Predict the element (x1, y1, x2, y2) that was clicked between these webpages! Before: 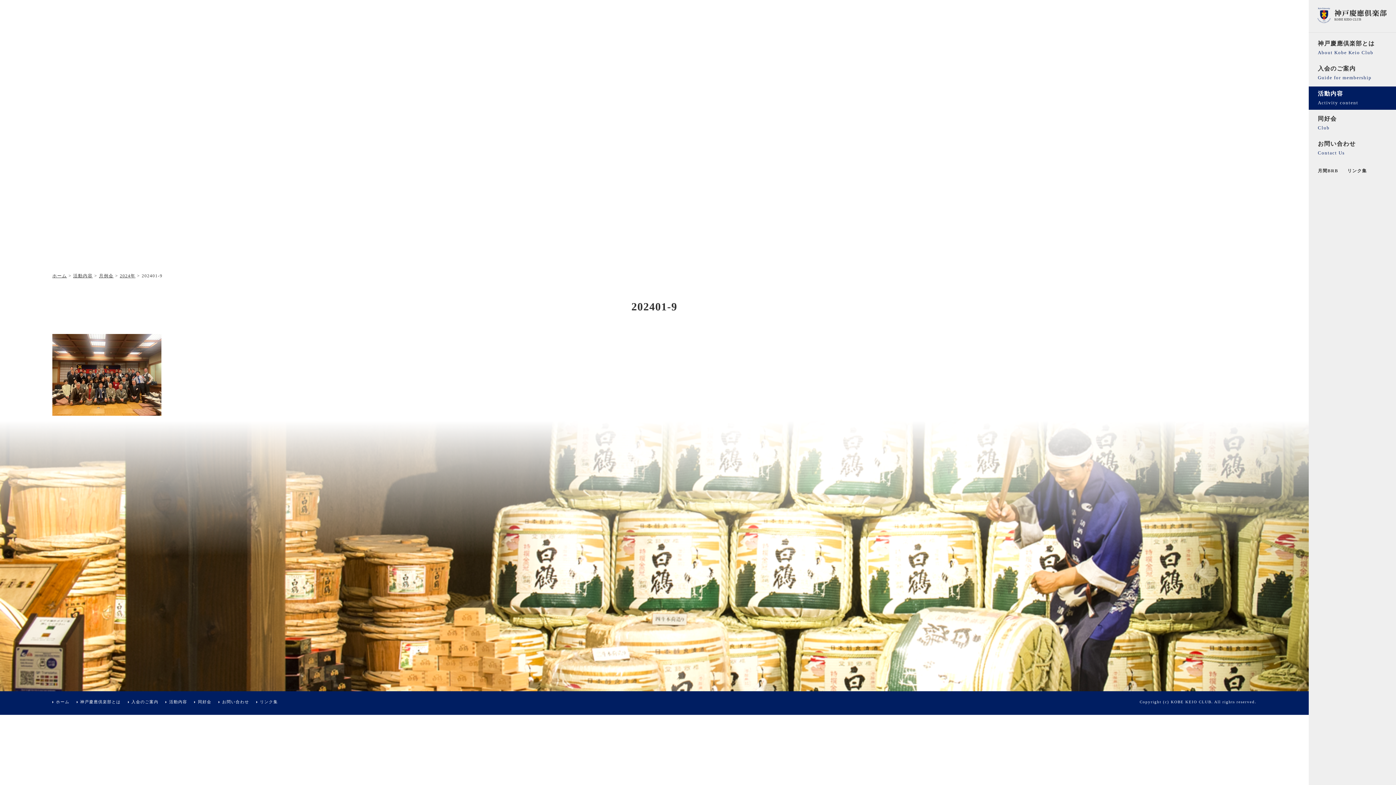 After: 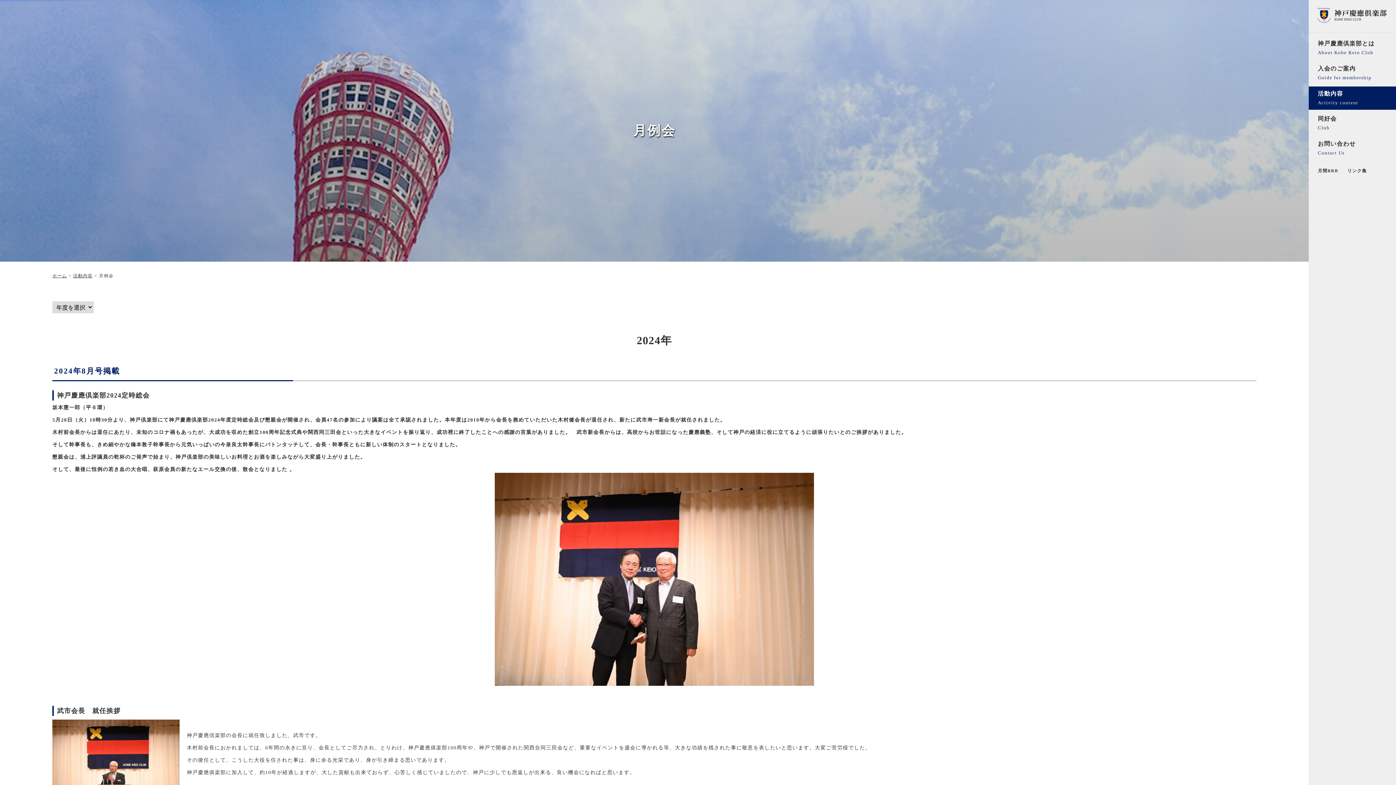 Action: bbox: (98, 273, 113, 278) label: 月例会